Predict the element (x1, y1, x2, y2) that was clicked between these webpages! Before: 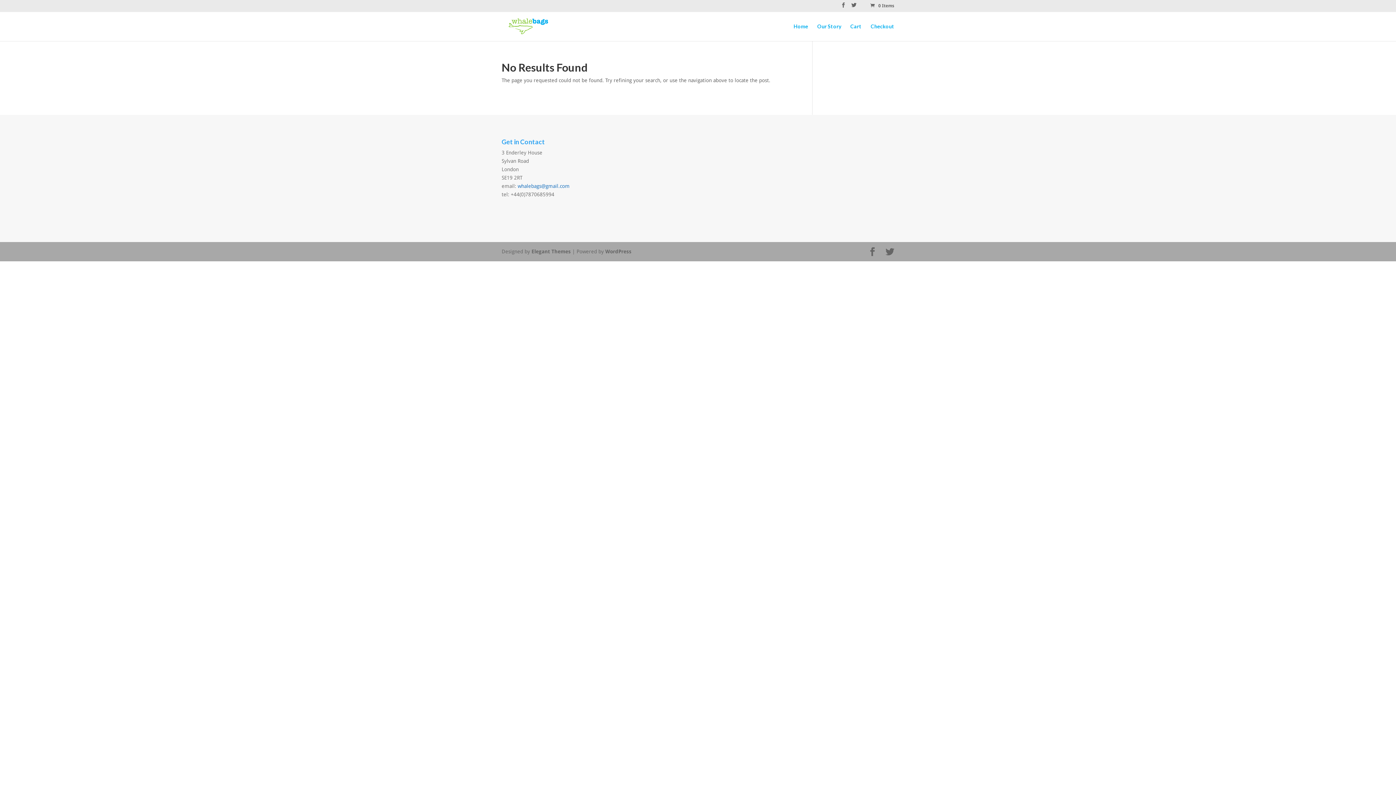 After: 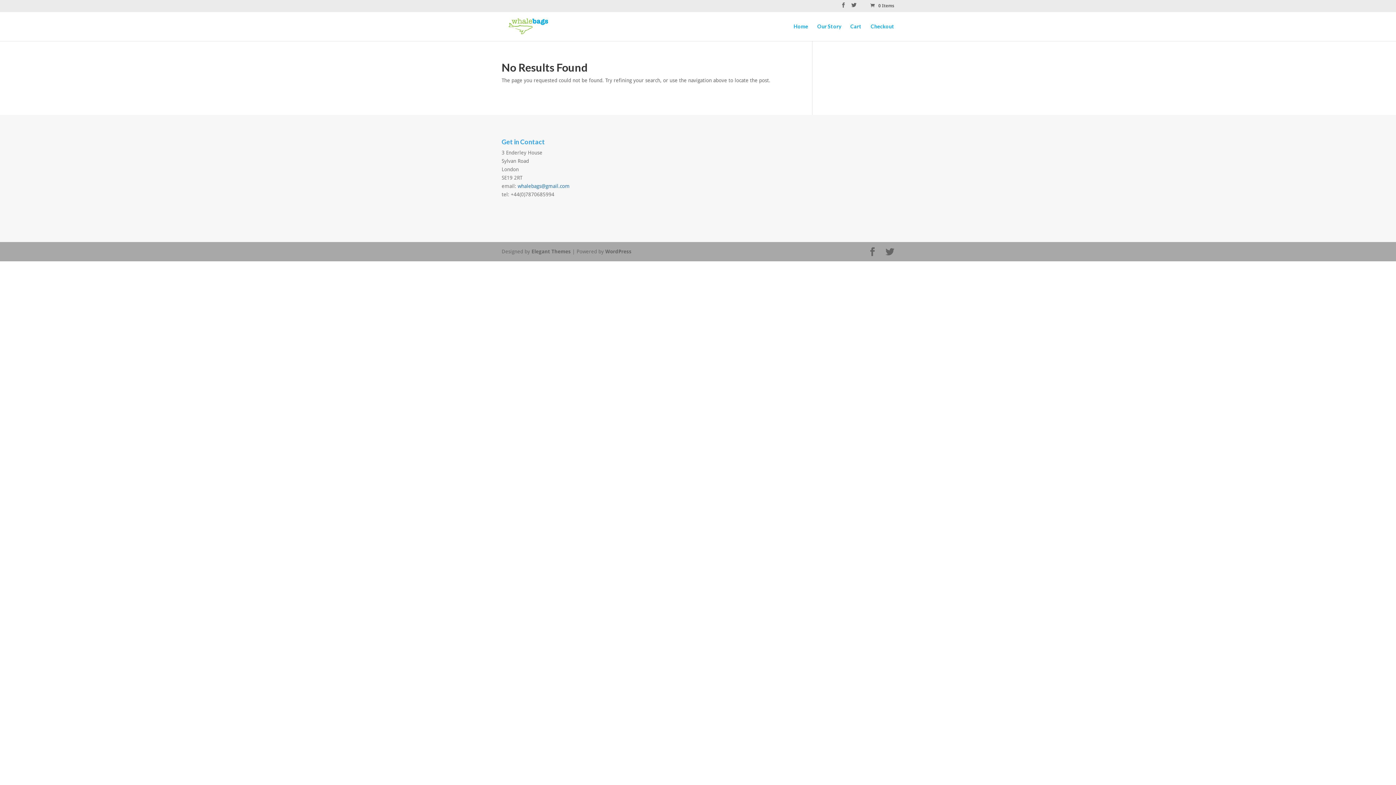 Action: bbox: (868, 247, 877, 256)